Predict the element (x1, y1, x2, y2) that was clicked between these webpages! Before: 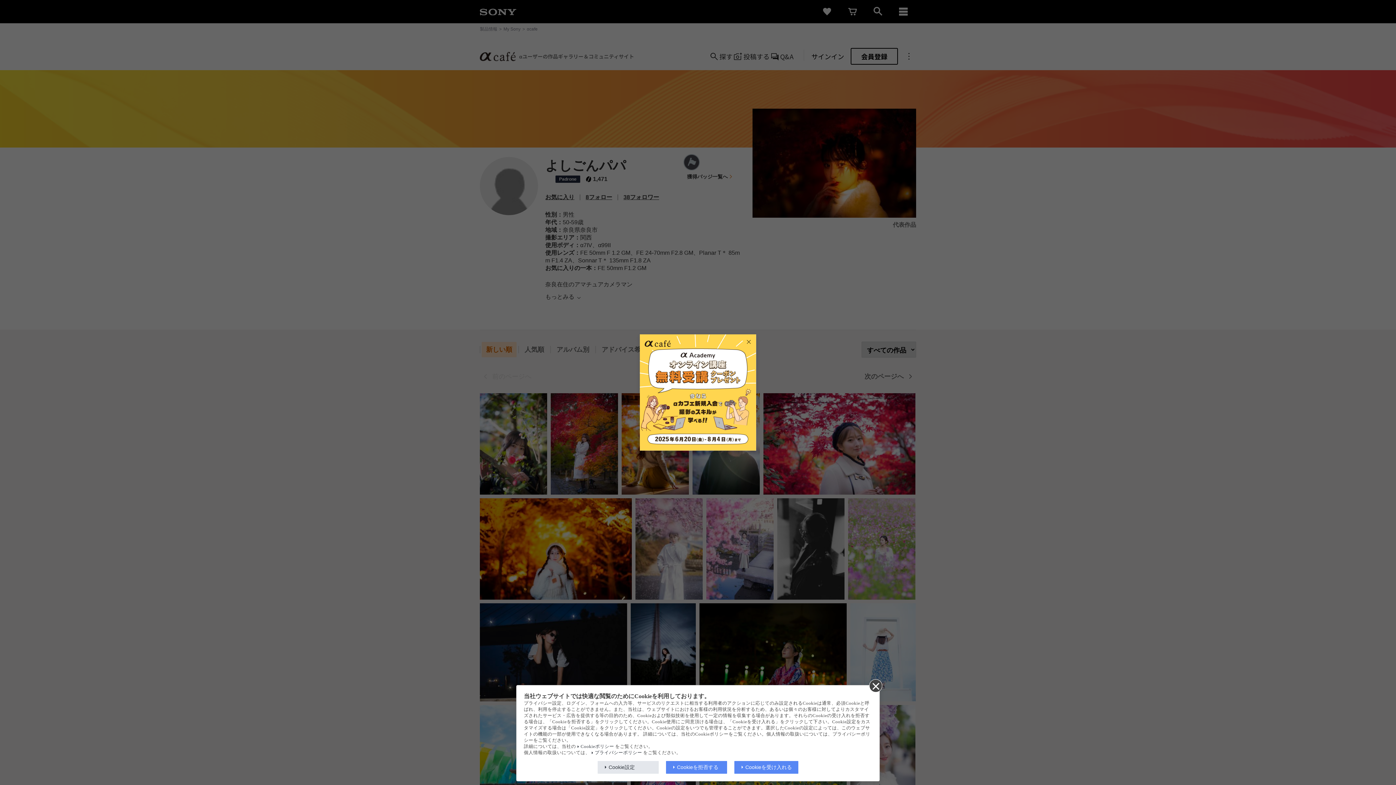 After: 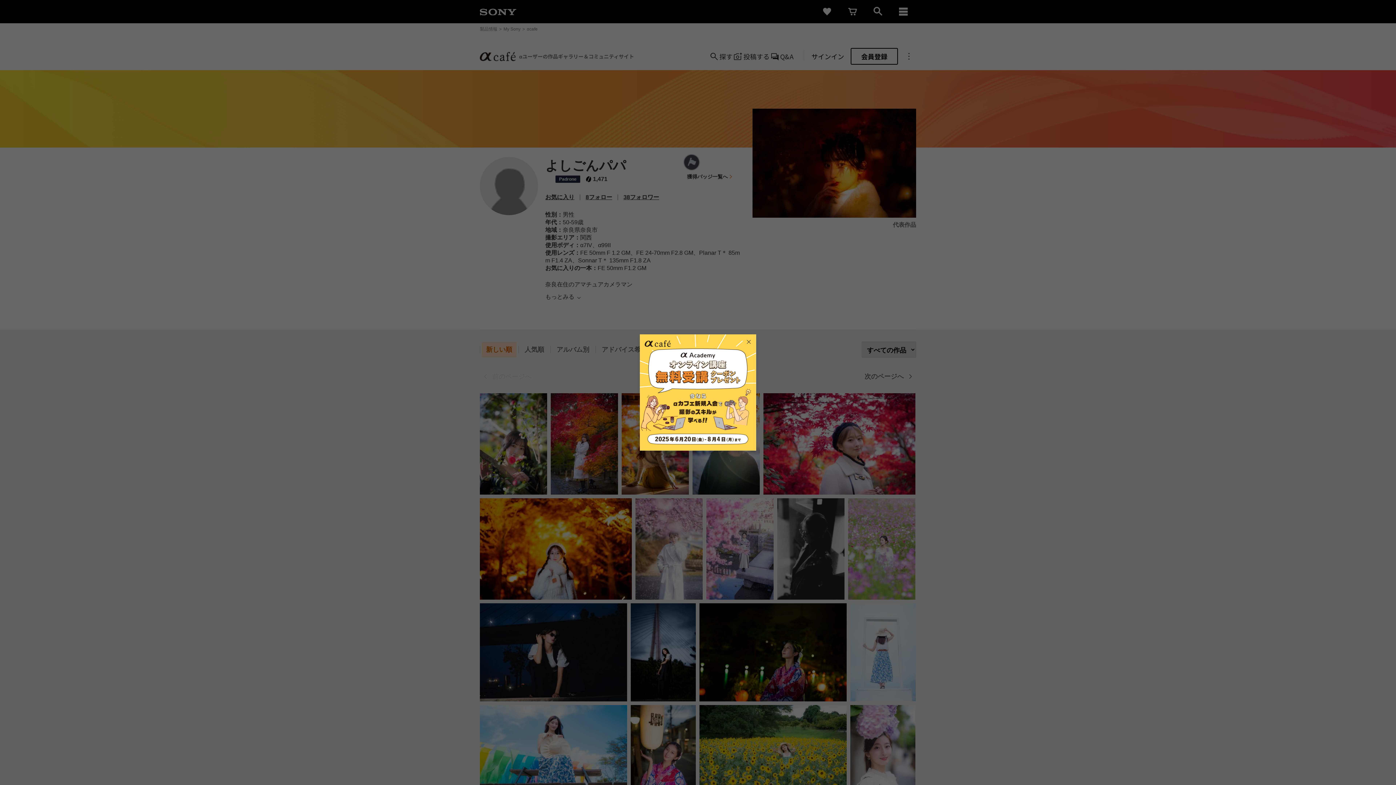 Action: label: Cookieを受け入れる bbox: (734, 761, 798, 774)